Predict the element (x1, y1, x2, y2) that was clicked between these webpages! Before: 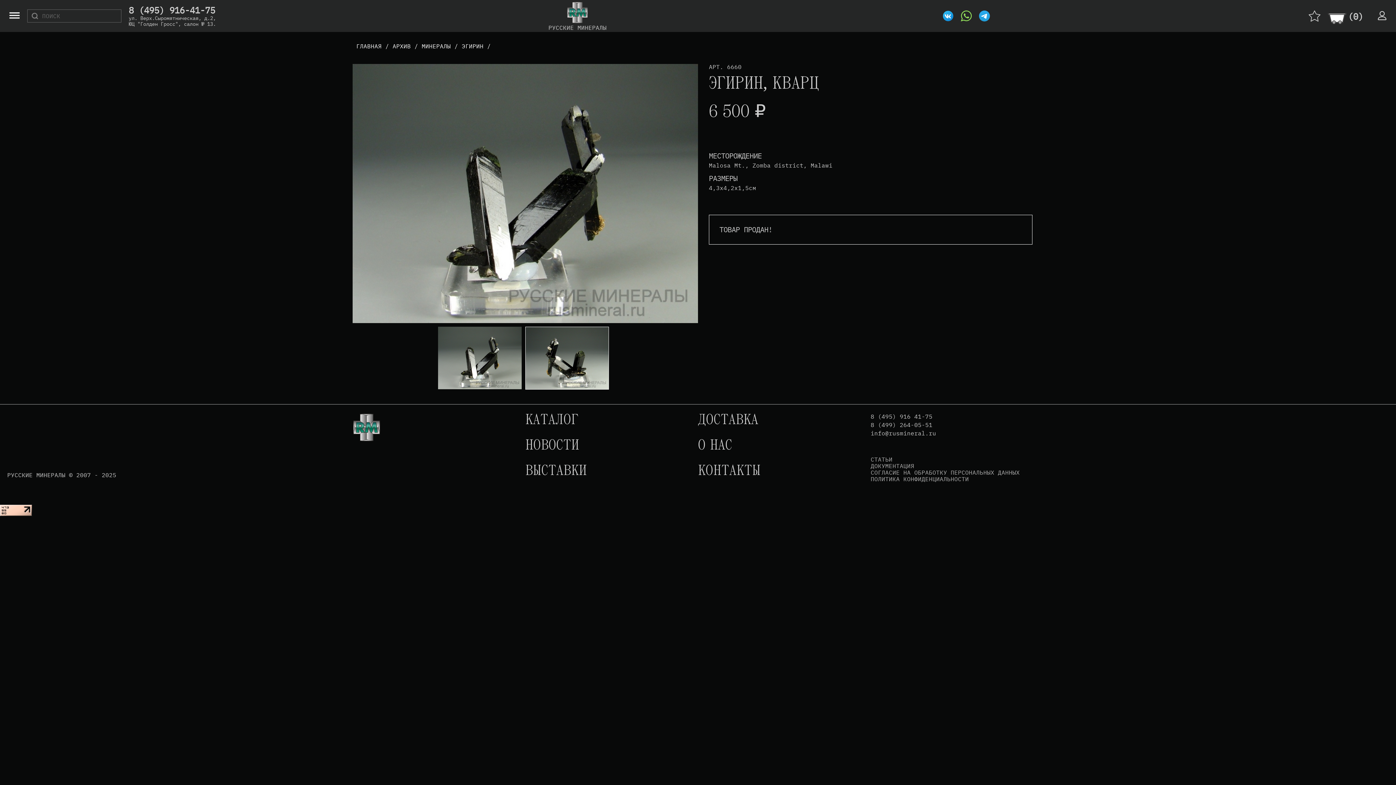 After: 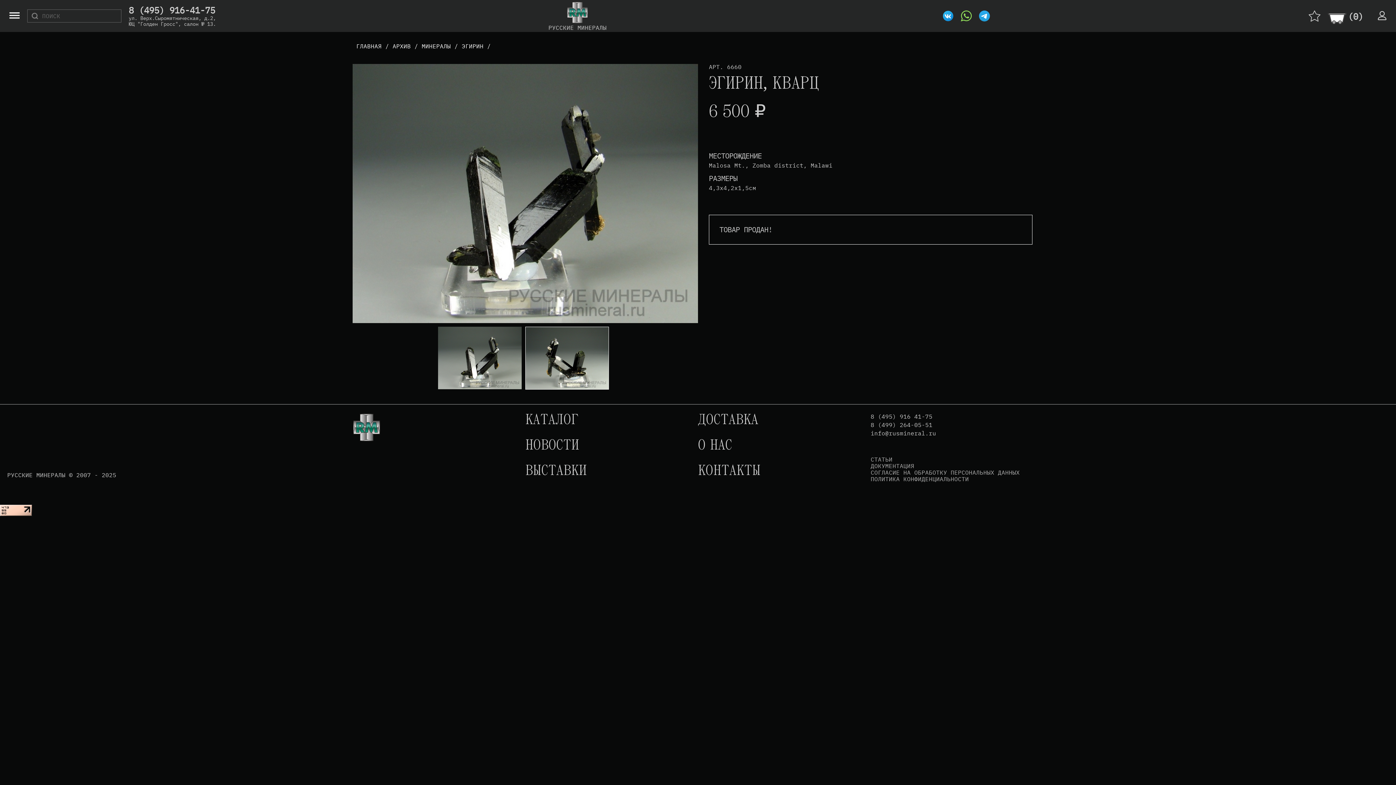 Action: bbox: (870, 469, 1020, 475) label: СОГЛАСИЕ НА ОБРАБОТКУ ПЕРСОНАЛЬНЫХ ДАННЫХ